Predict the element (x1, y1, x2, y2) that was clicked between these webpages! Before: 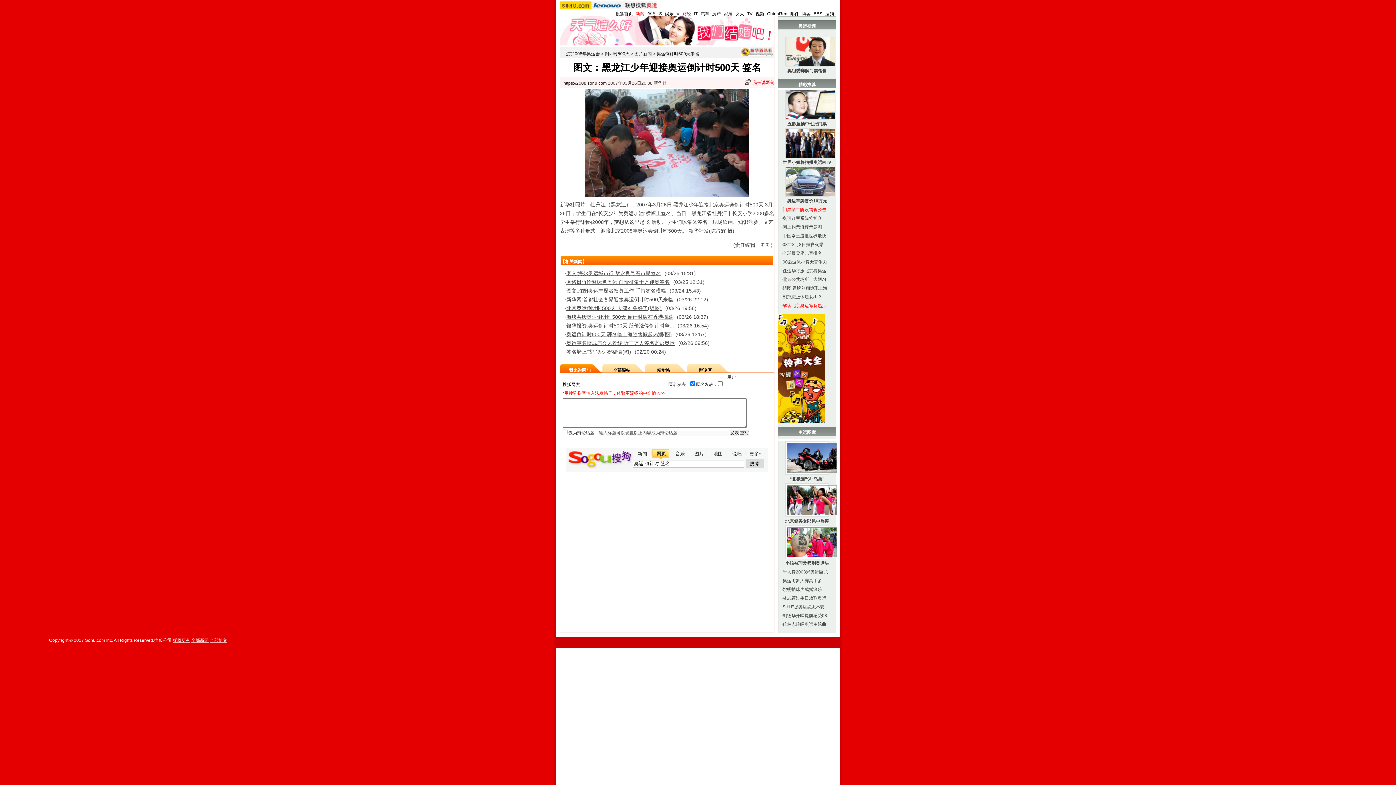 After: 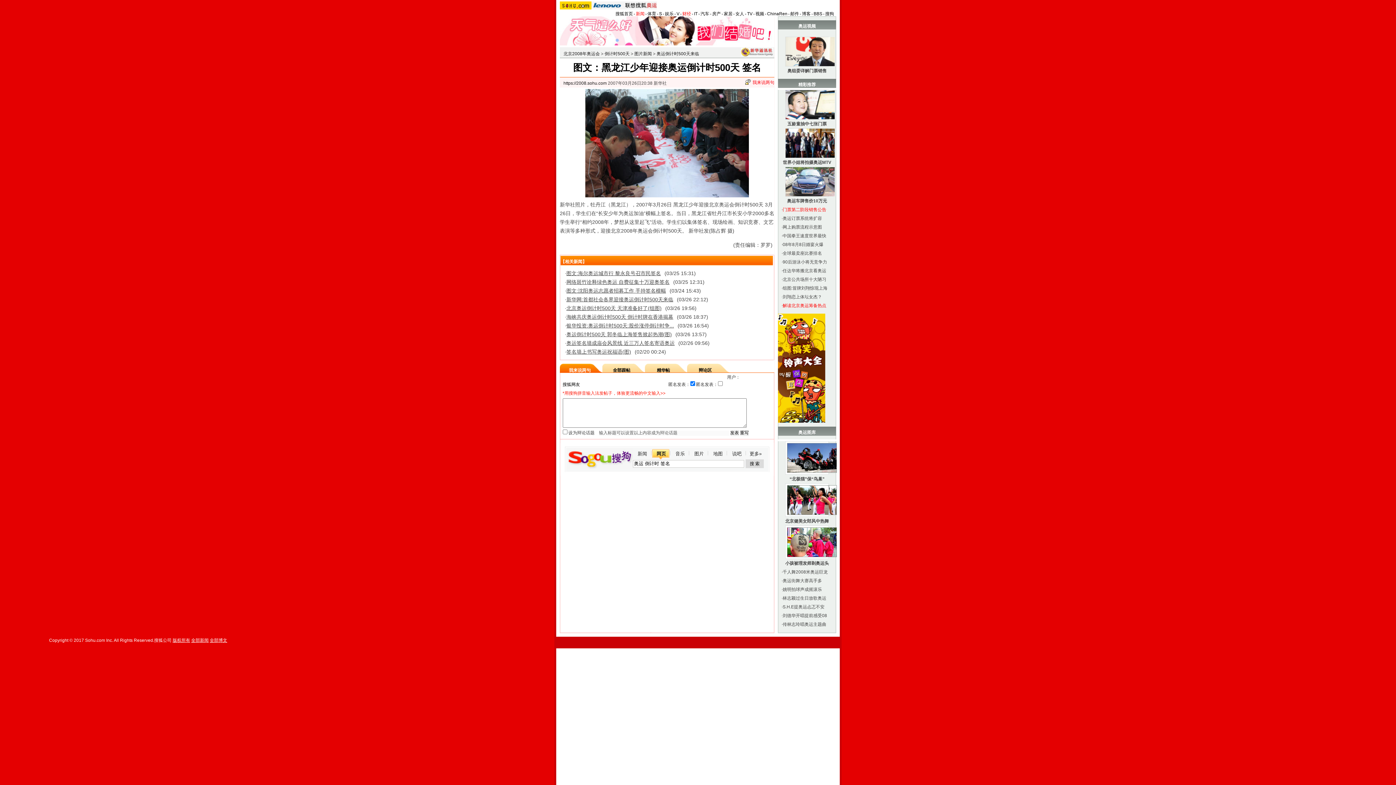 Action: bbox: (785, 192, 834, 197)